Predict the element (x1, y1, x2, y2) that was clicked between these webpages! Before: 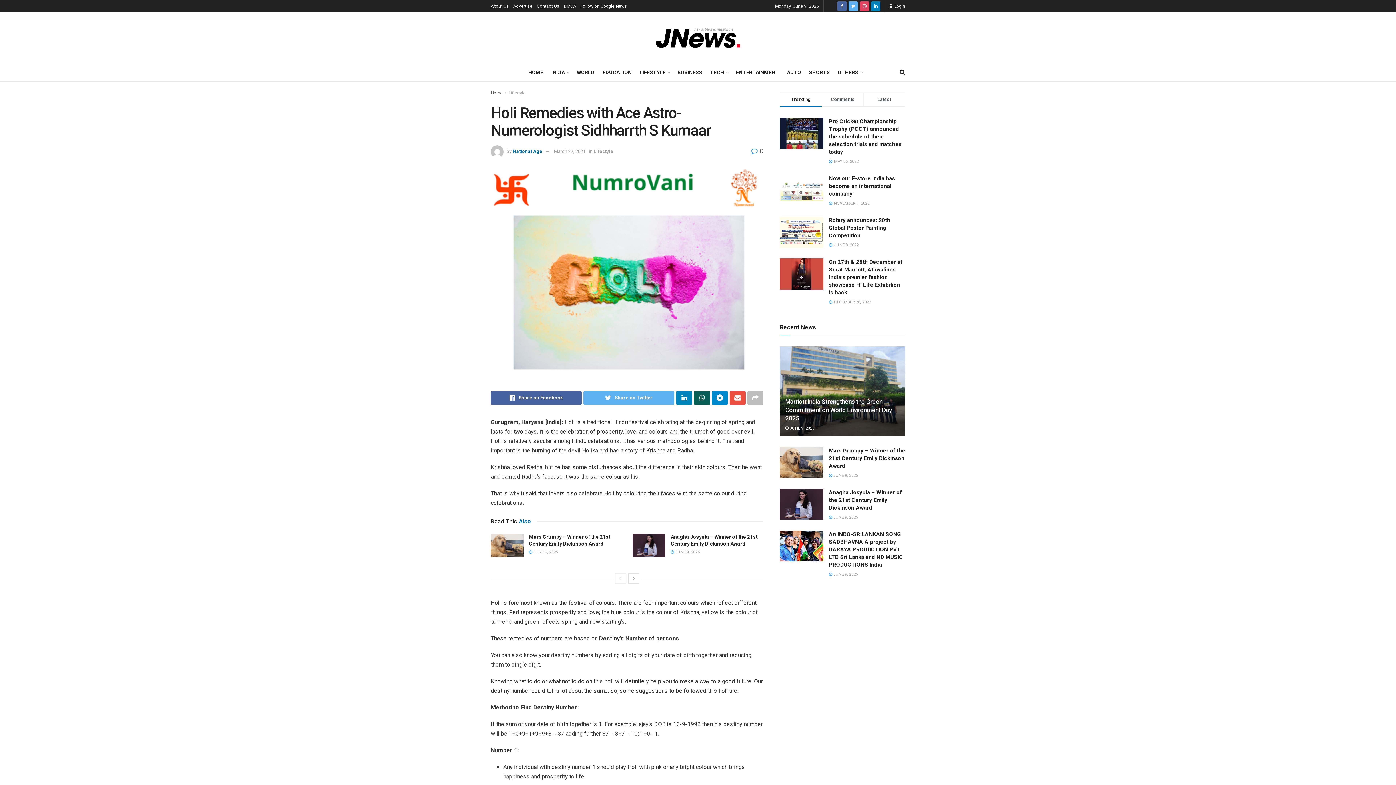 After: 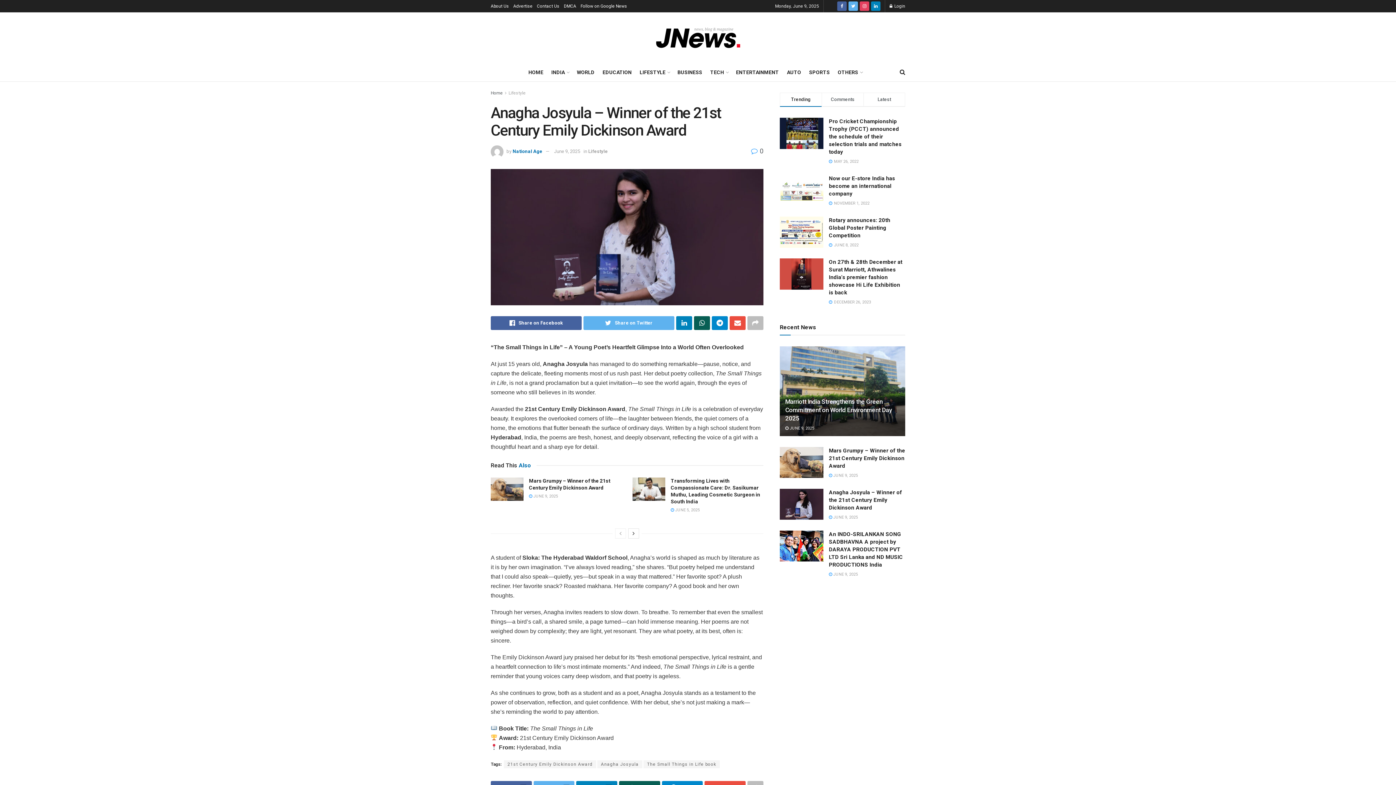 Action: bbox: (829, 515, 858, 519) label:  JUNE 9, 2025